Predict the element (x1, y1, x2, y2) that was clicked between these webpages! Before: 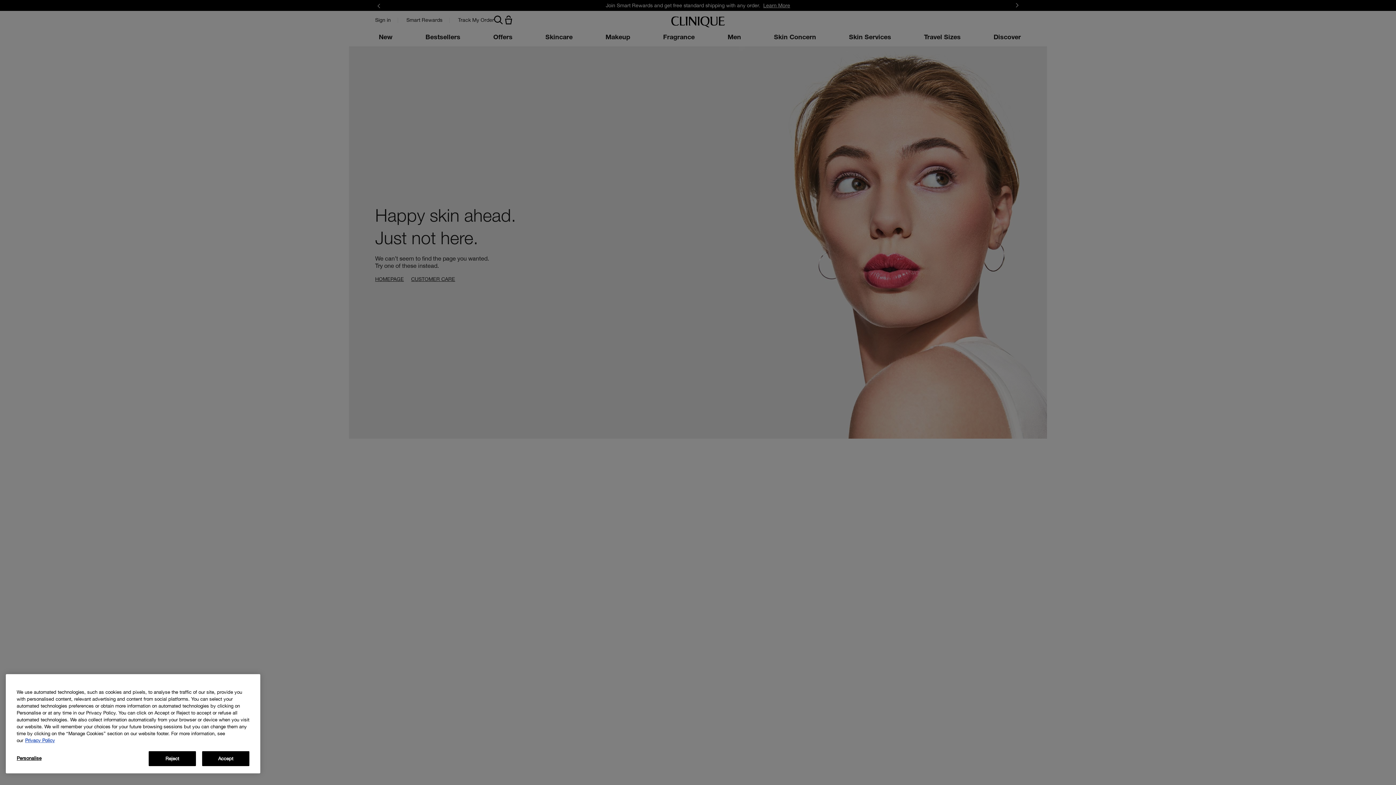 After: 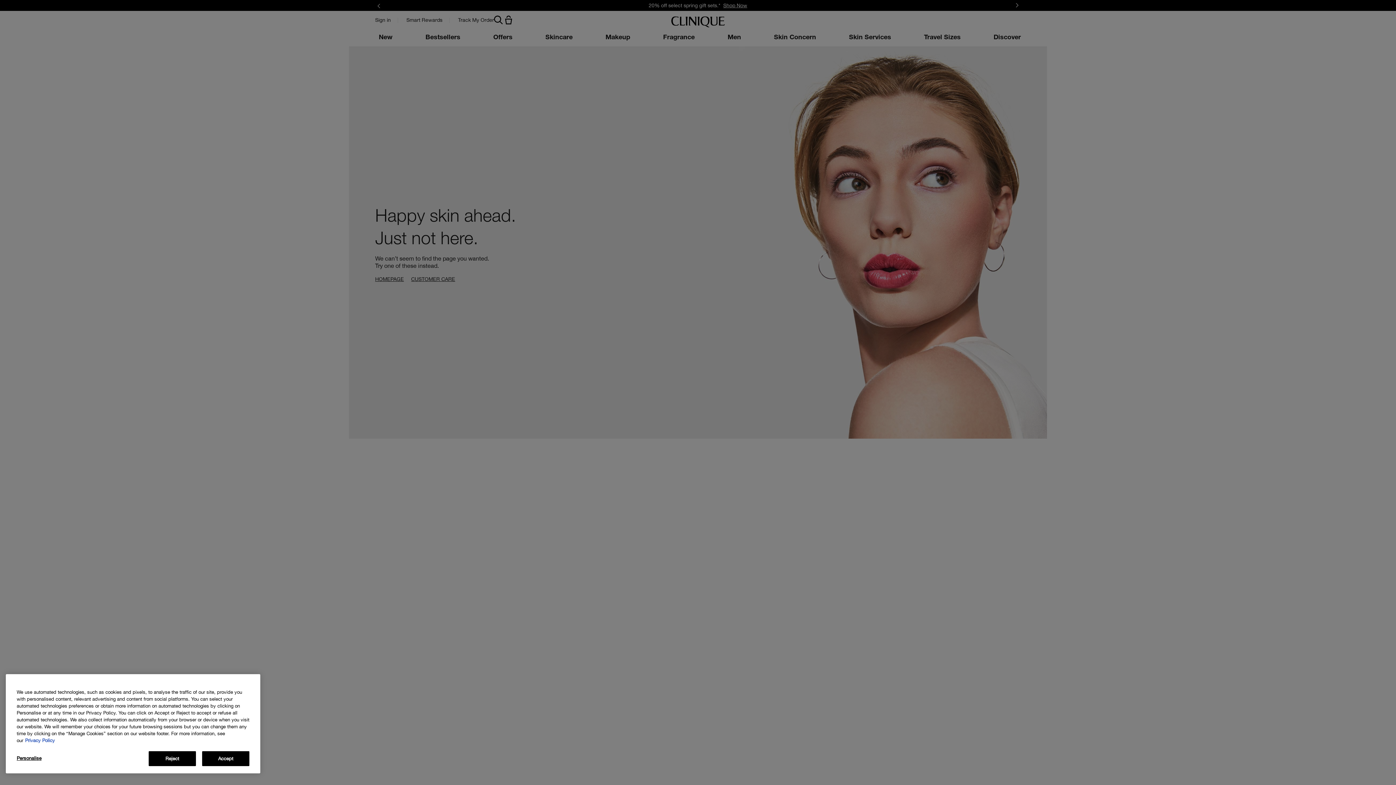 Action: label: More information about your privacy, opens in a new tab bbox: (25, 738, 54, 743)